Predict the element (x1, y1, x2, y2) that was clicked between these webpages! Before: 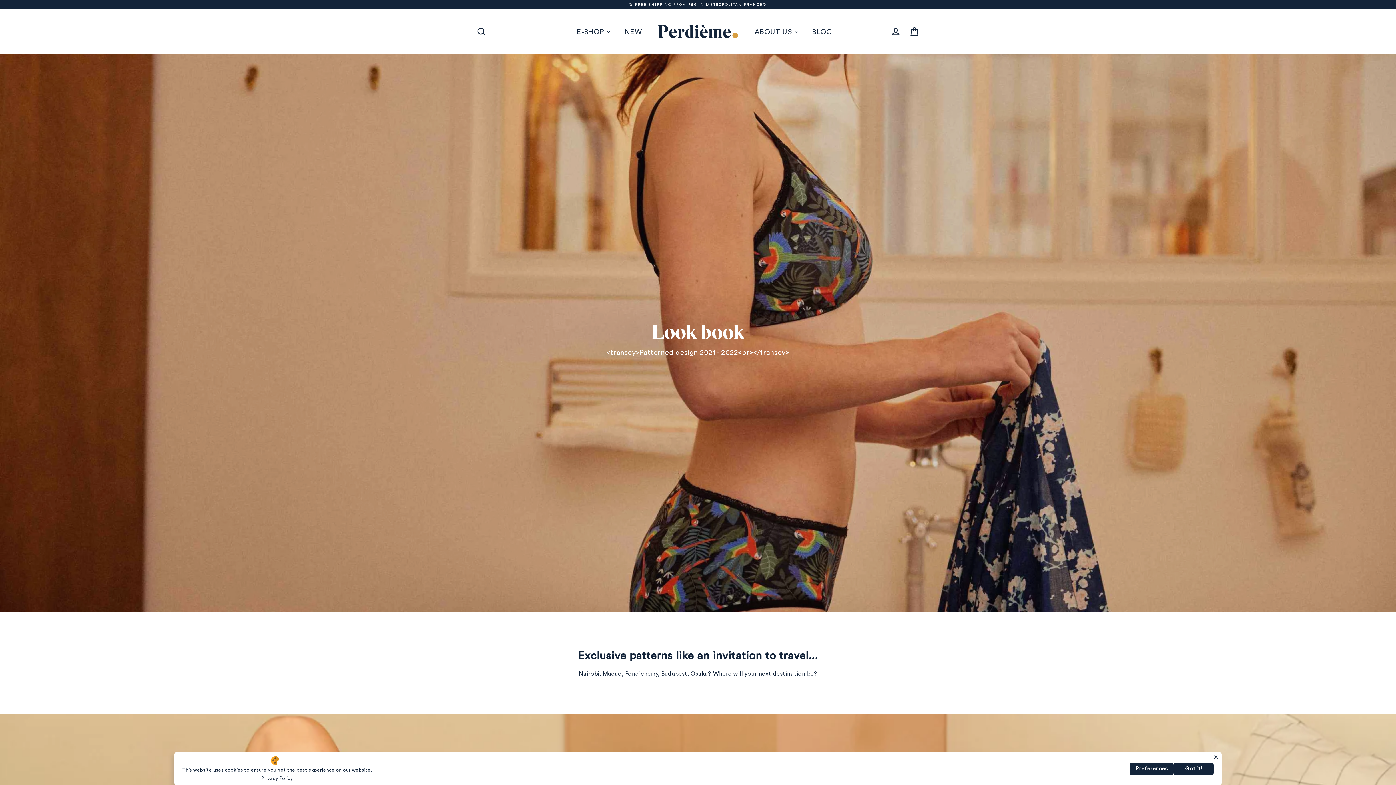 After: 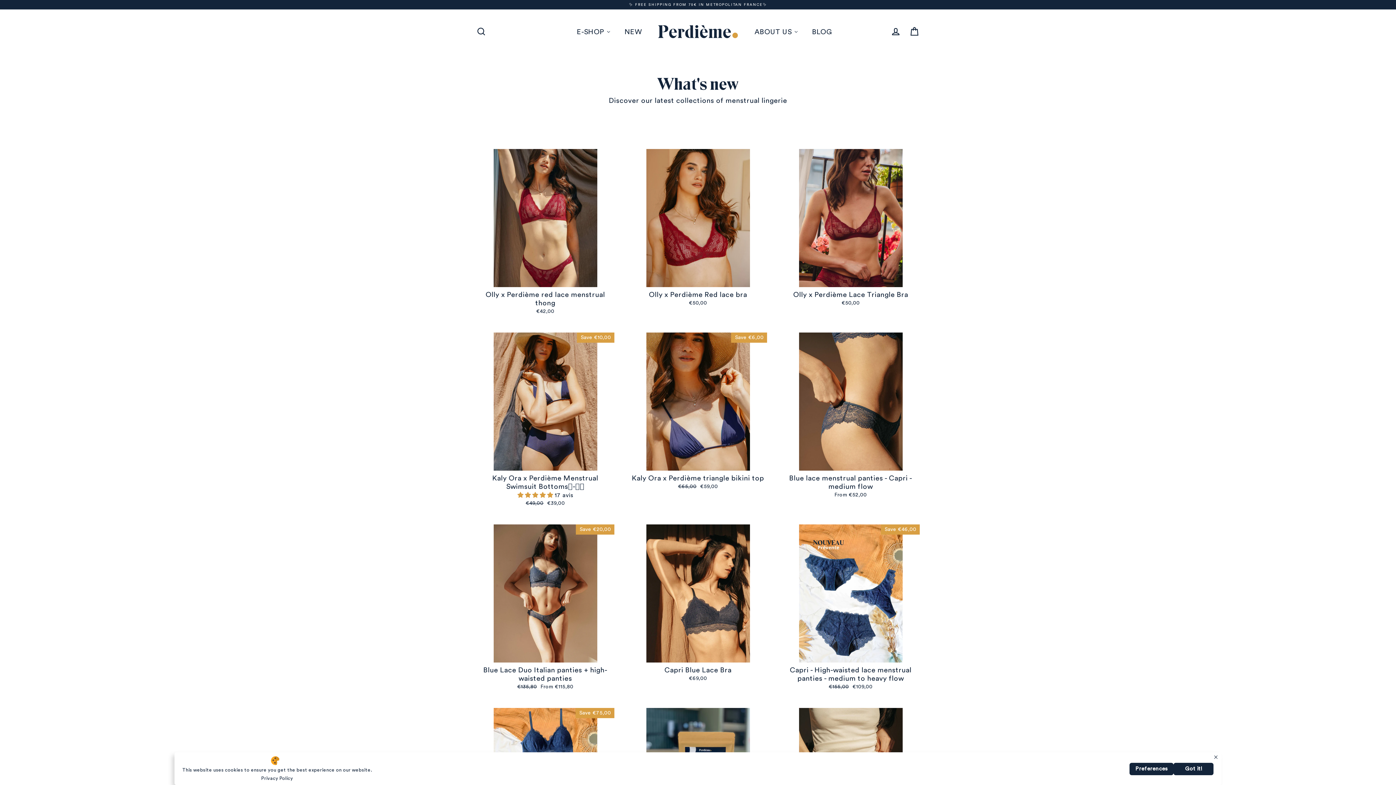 Action: bbox: (617, 23, 648, 39) label: NEW